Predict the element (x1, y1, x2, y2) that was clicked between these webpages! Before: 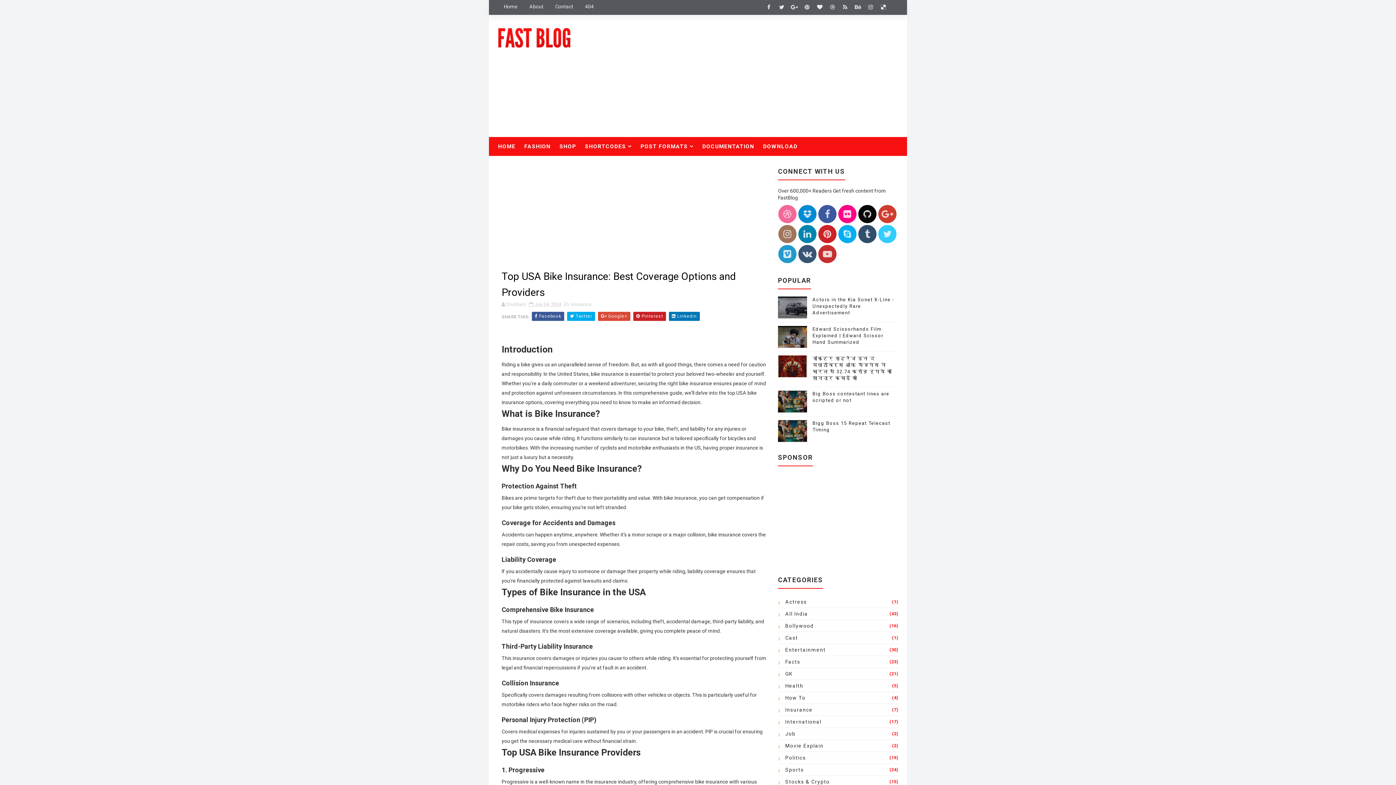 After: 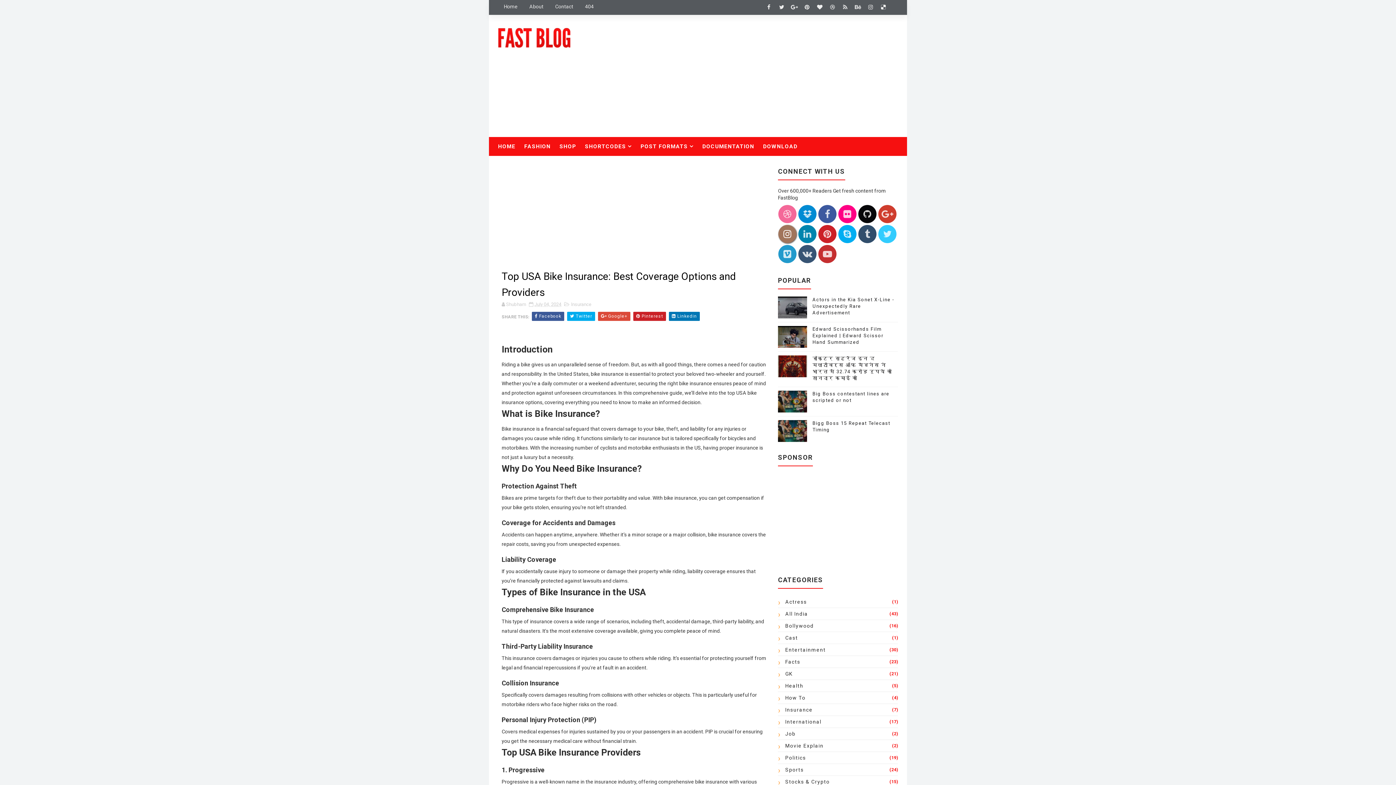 Action: bbox: (778, 232, 796, 238)